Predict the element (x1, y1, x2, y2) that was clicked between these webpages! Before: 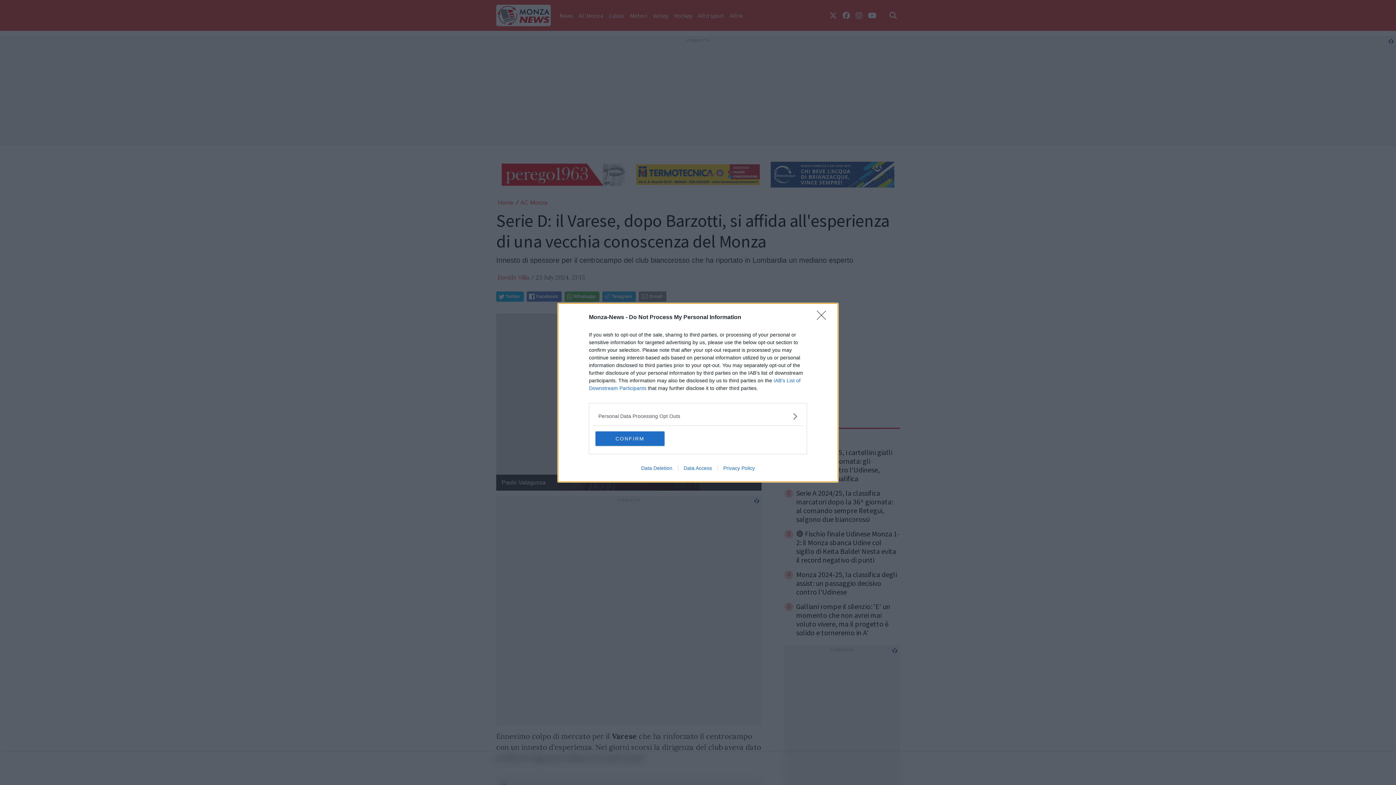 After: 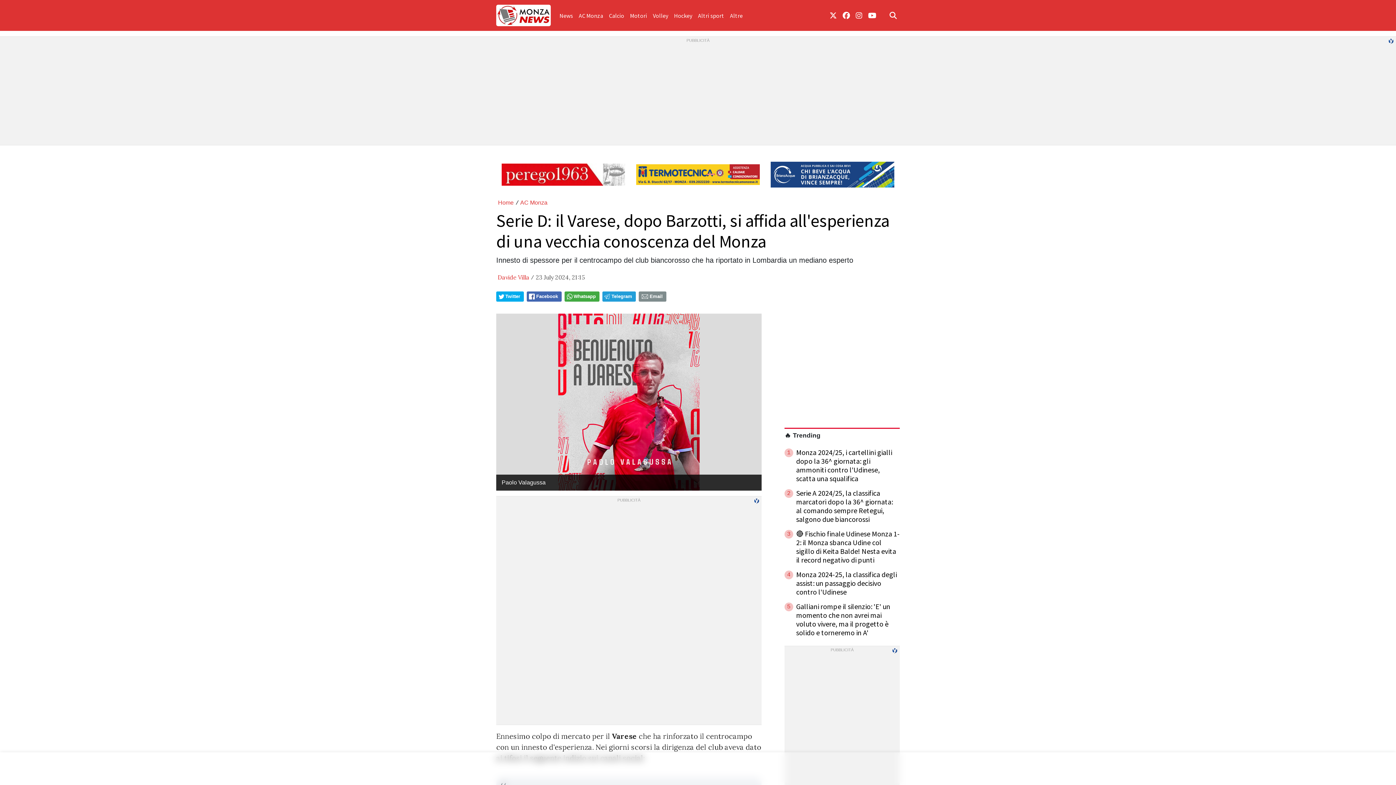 Action: bbox: (817, 310, 830, 324) label: Close